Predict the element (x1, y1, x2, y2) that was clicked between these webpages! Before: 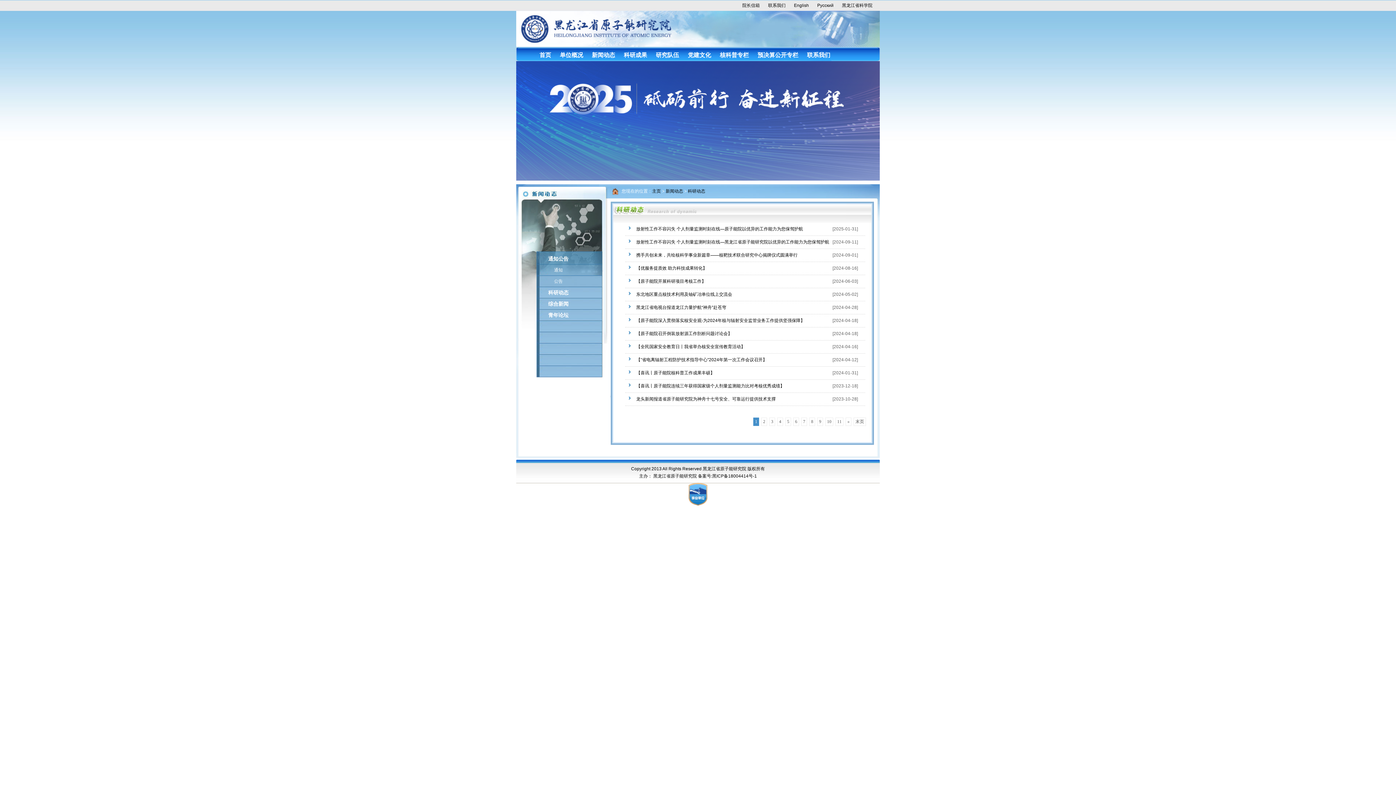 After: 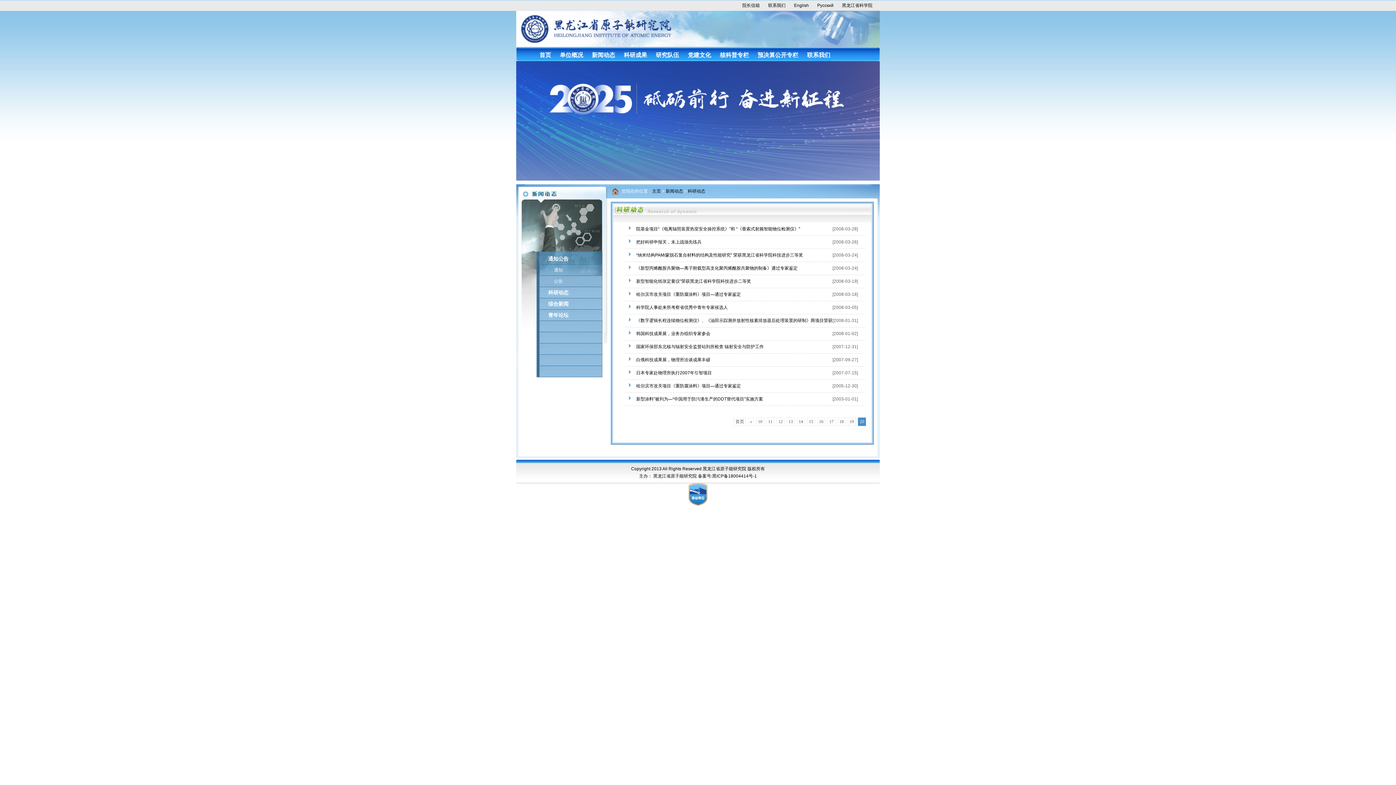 Action: label: 末页 bbox: (854, 418, 865, 425)